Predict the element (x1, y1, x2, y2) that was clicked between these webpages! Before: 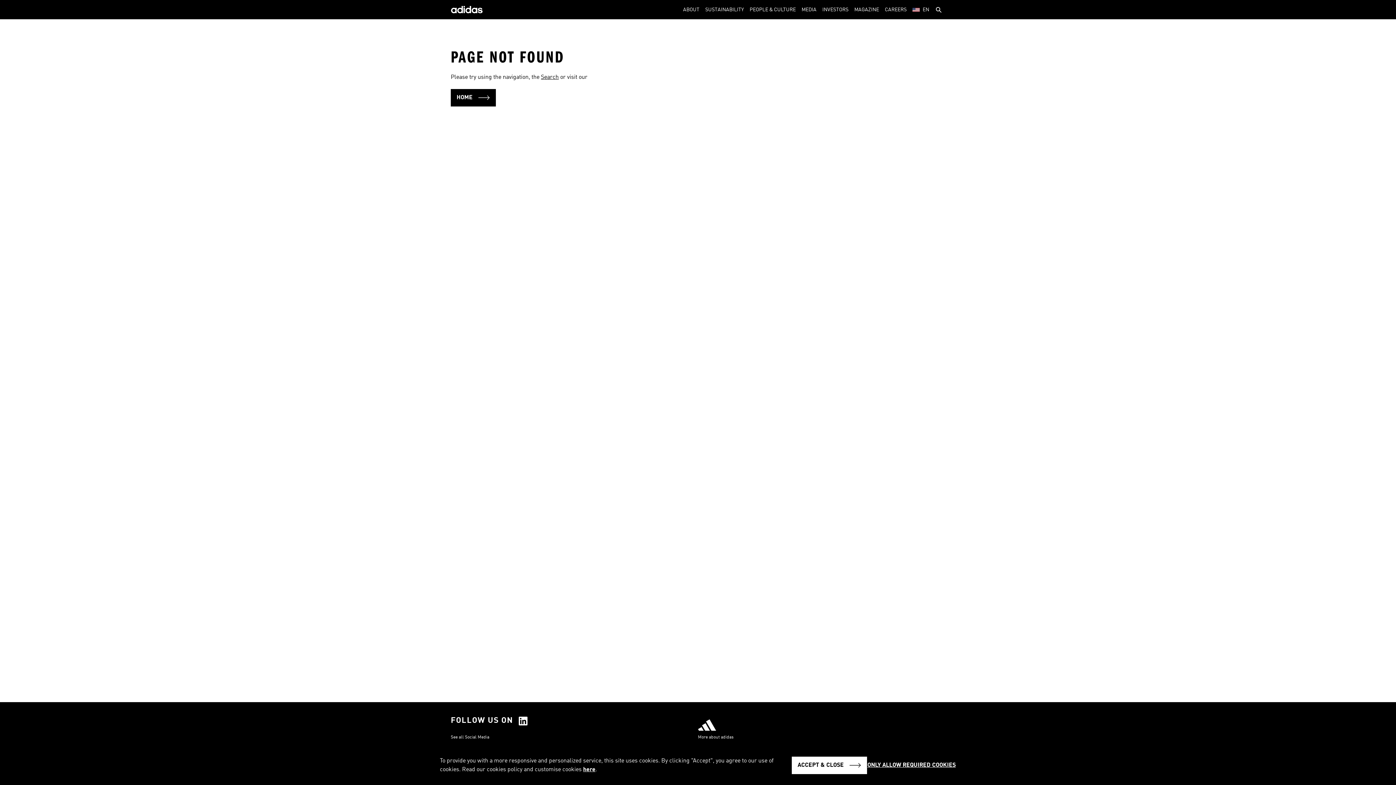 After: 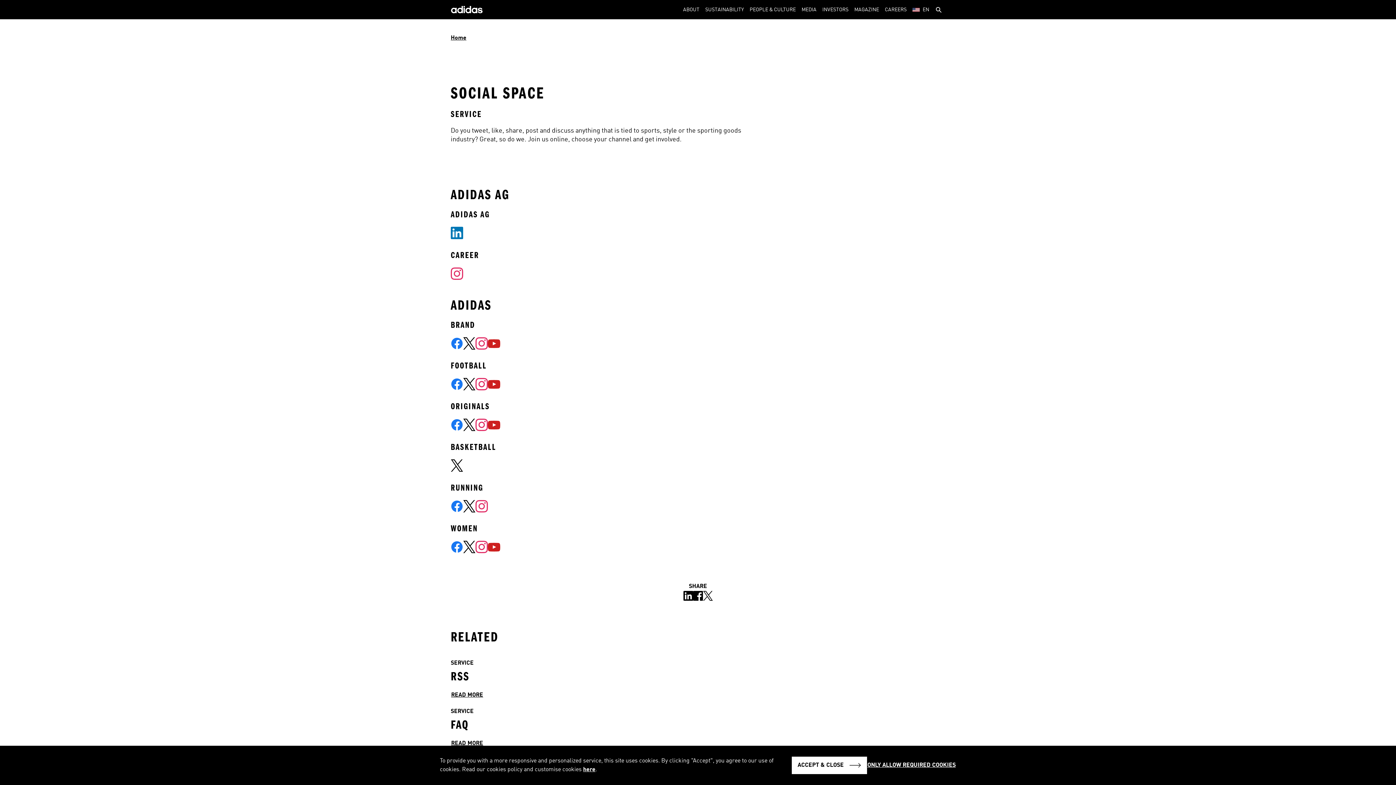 Action: label: See all Social Media bbox: (450, 734, 489, 741)